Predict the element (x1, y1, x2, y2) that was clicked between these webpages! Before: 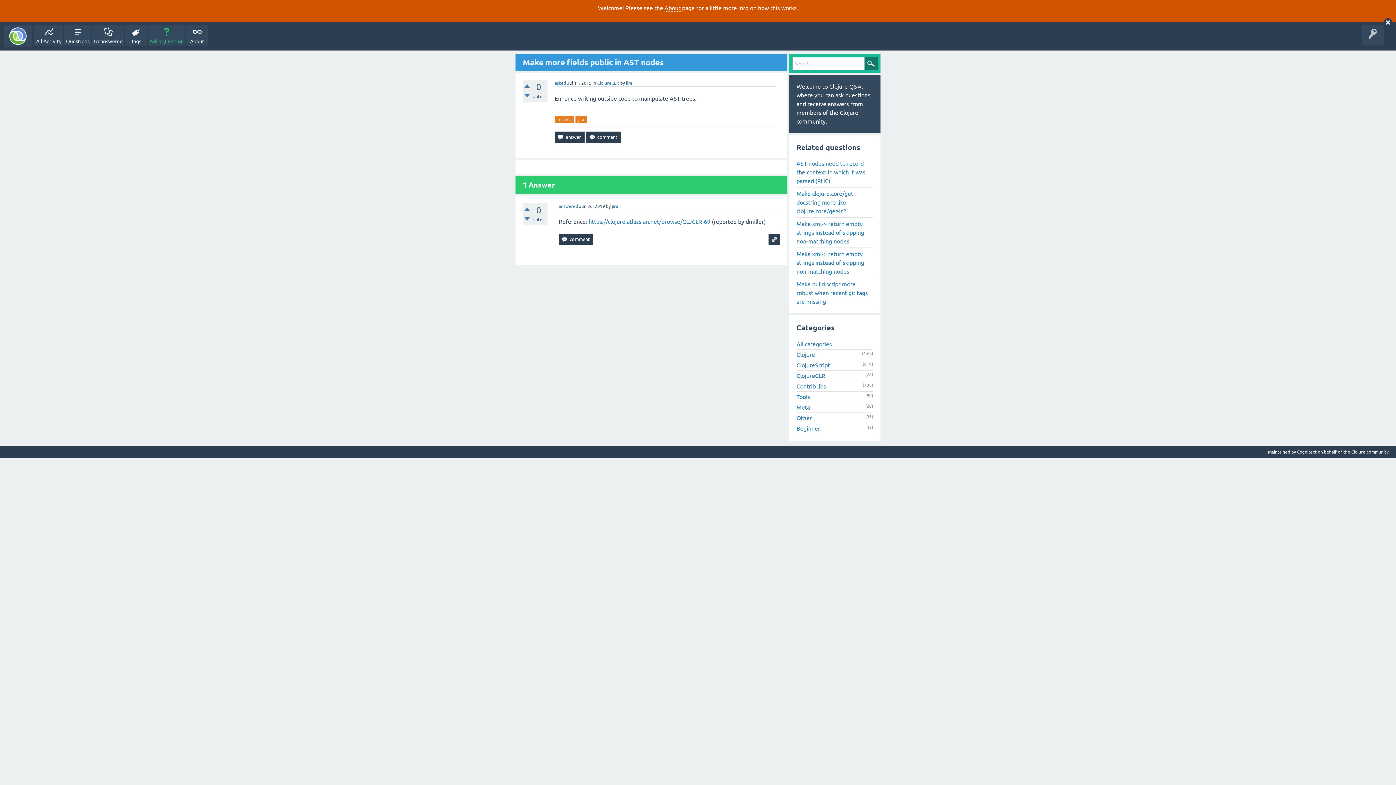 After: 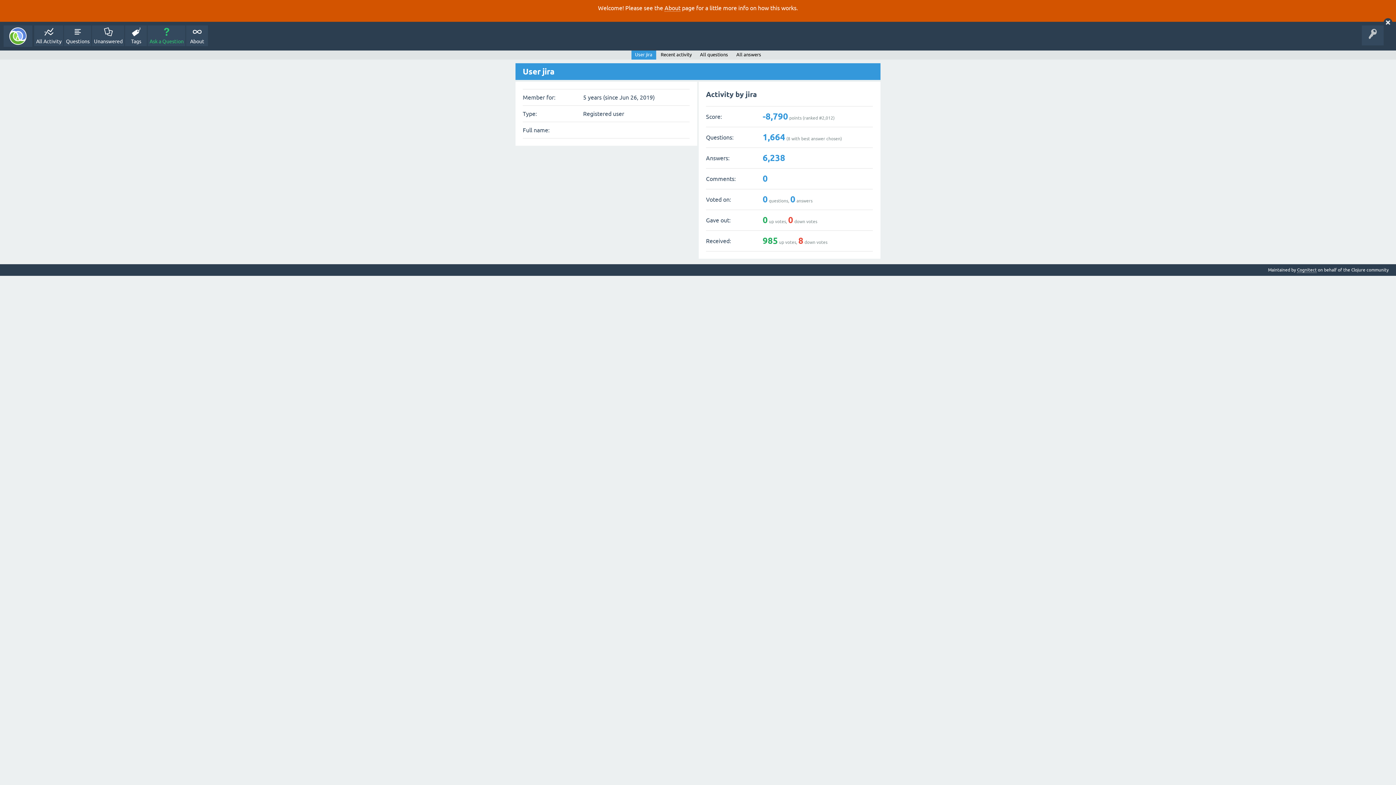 Action: label: jira bbox: (626, 80, 632, 85)